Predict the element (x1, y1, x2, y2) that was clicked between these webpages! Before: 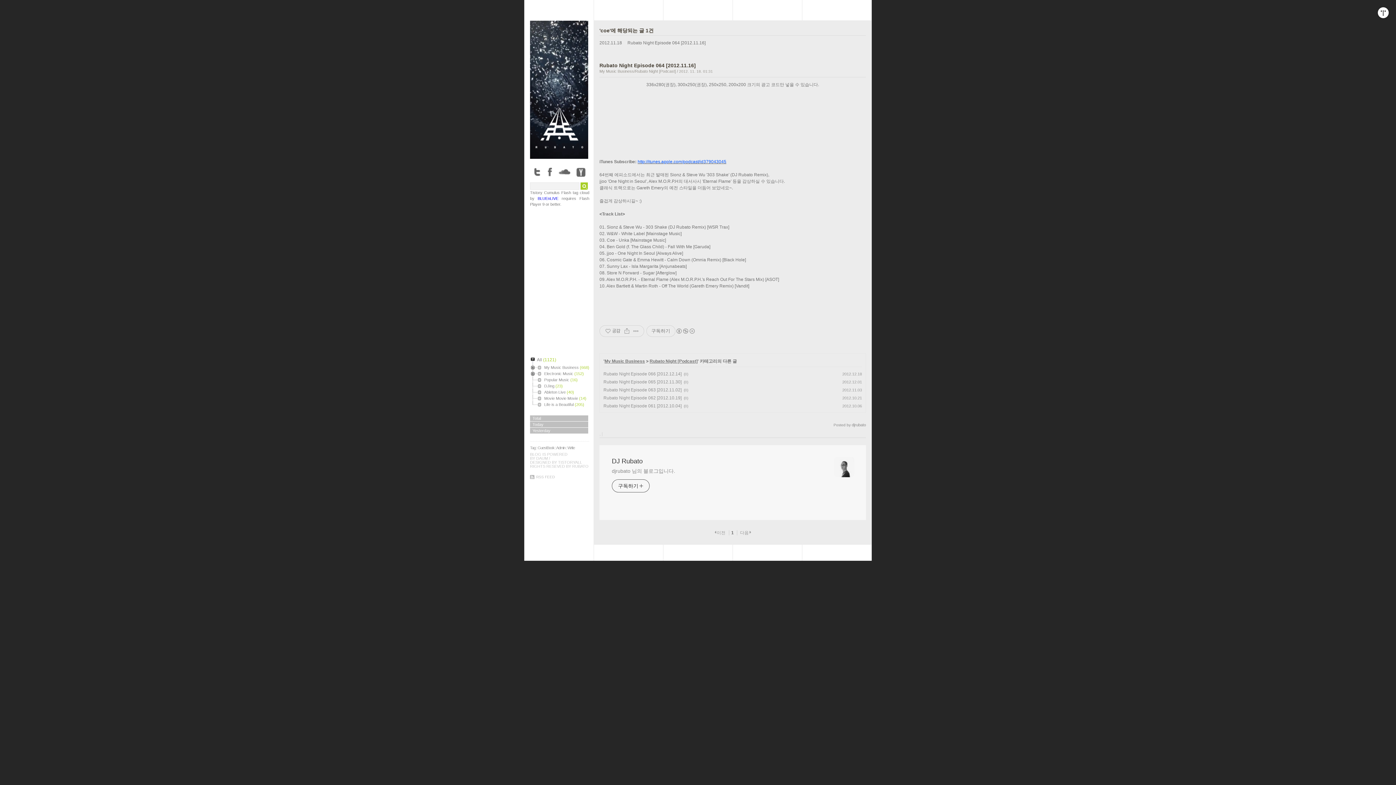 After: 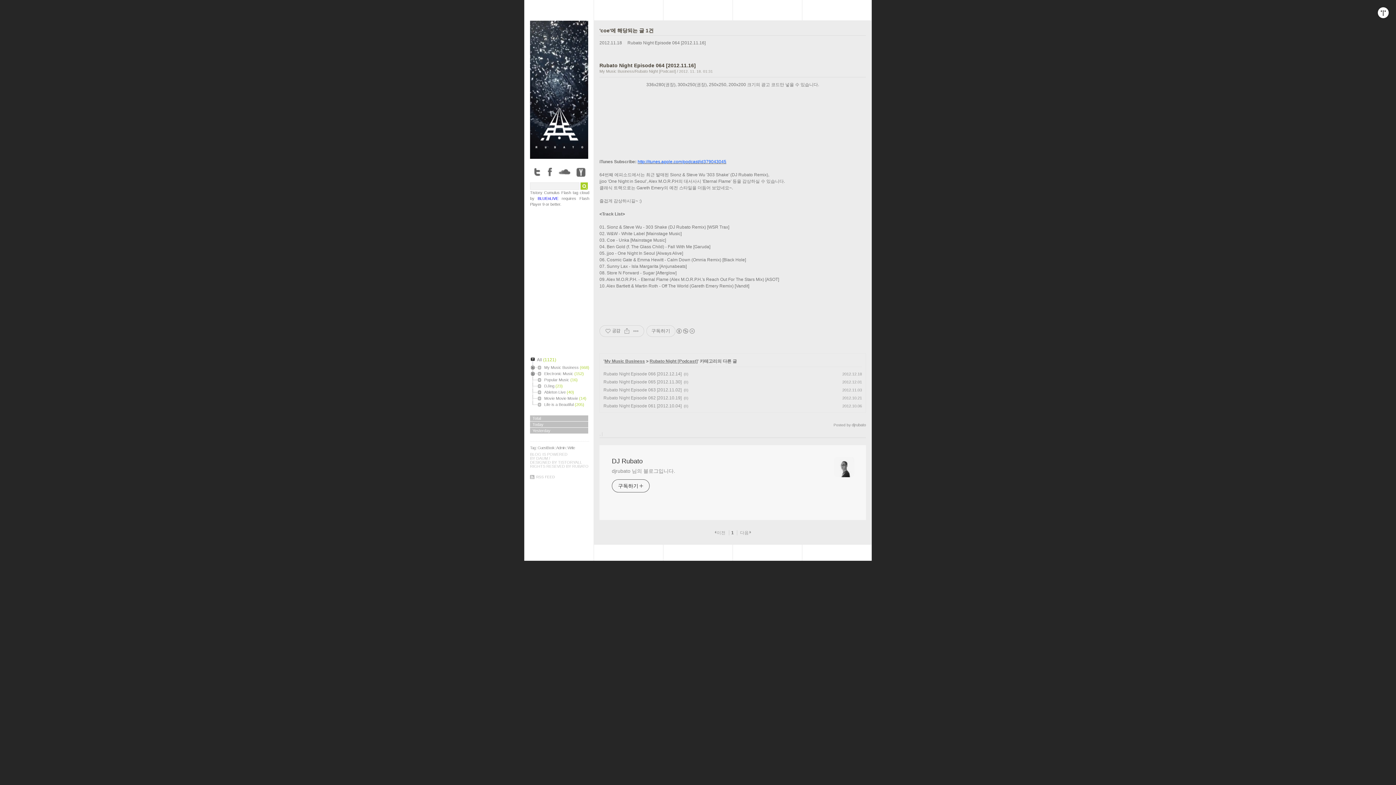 Action: bbox: (556, 175, 572, 180)